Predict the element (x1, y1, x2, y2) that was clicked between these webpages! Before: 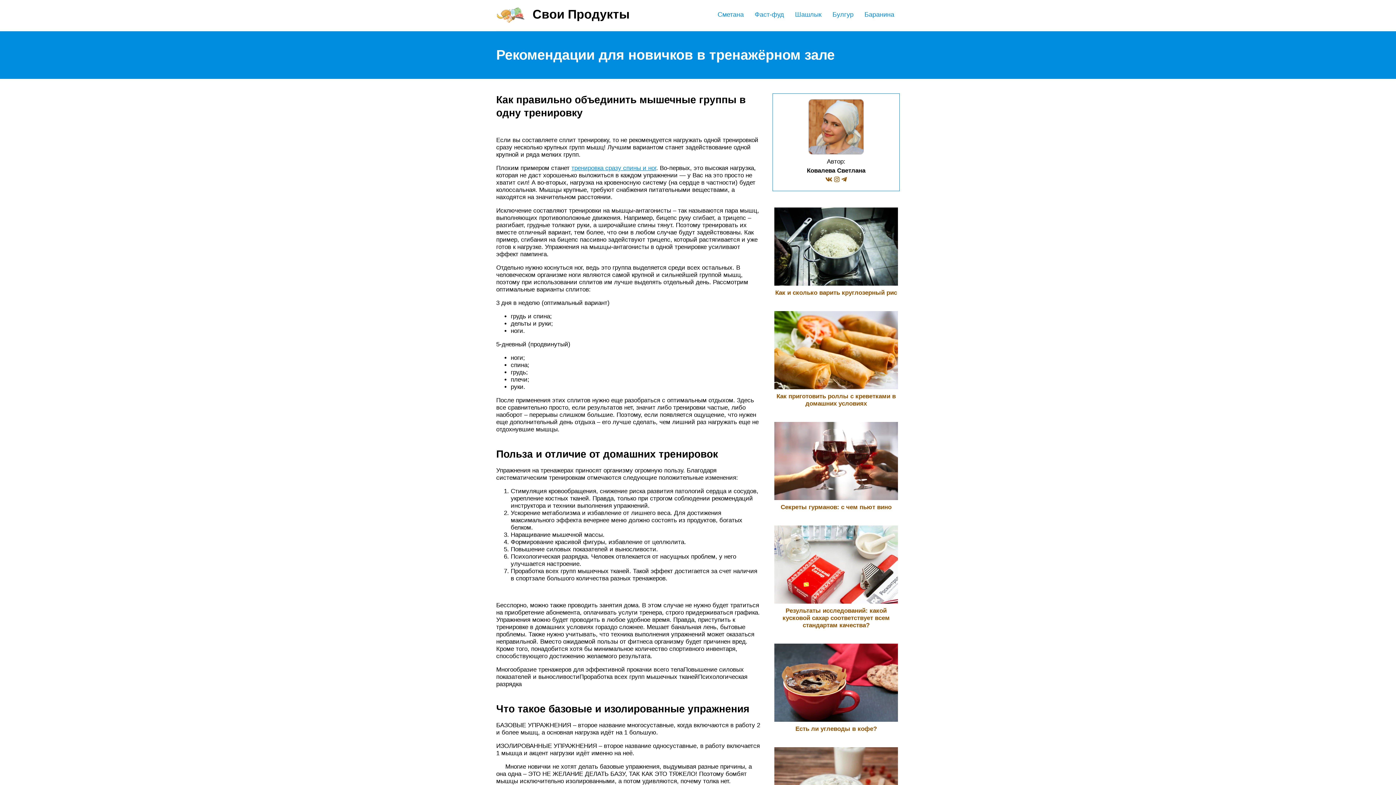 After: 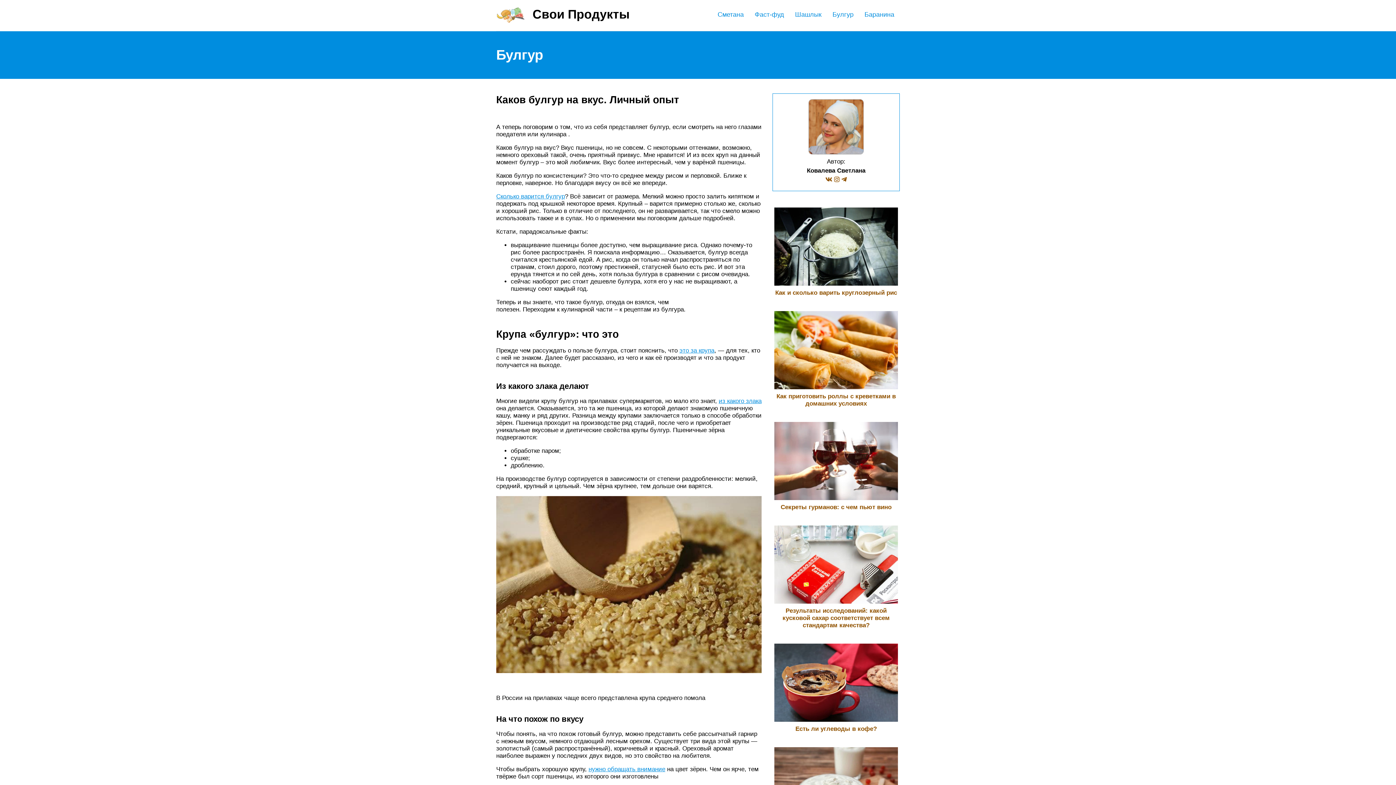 Action: label: Булгур bbox: (832, 10, 853, 18)